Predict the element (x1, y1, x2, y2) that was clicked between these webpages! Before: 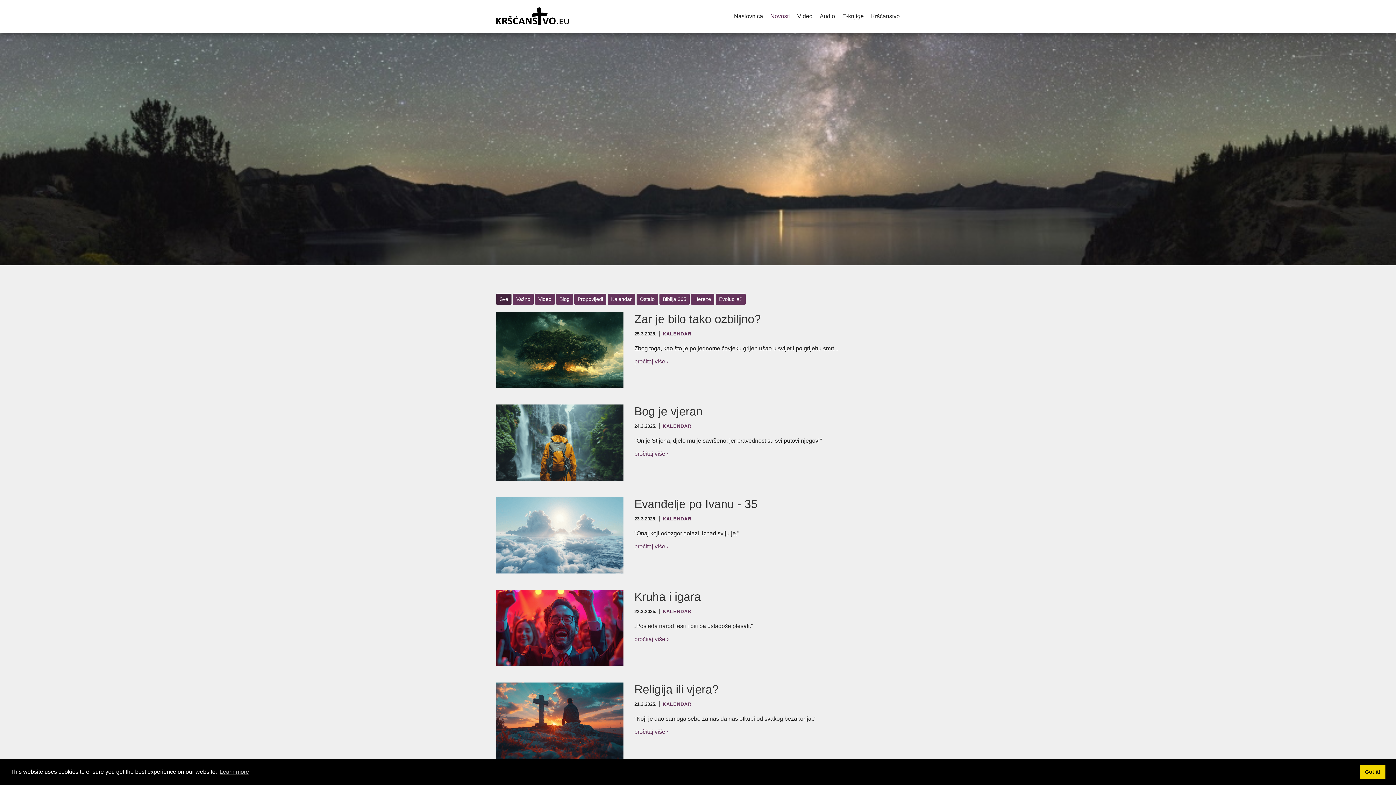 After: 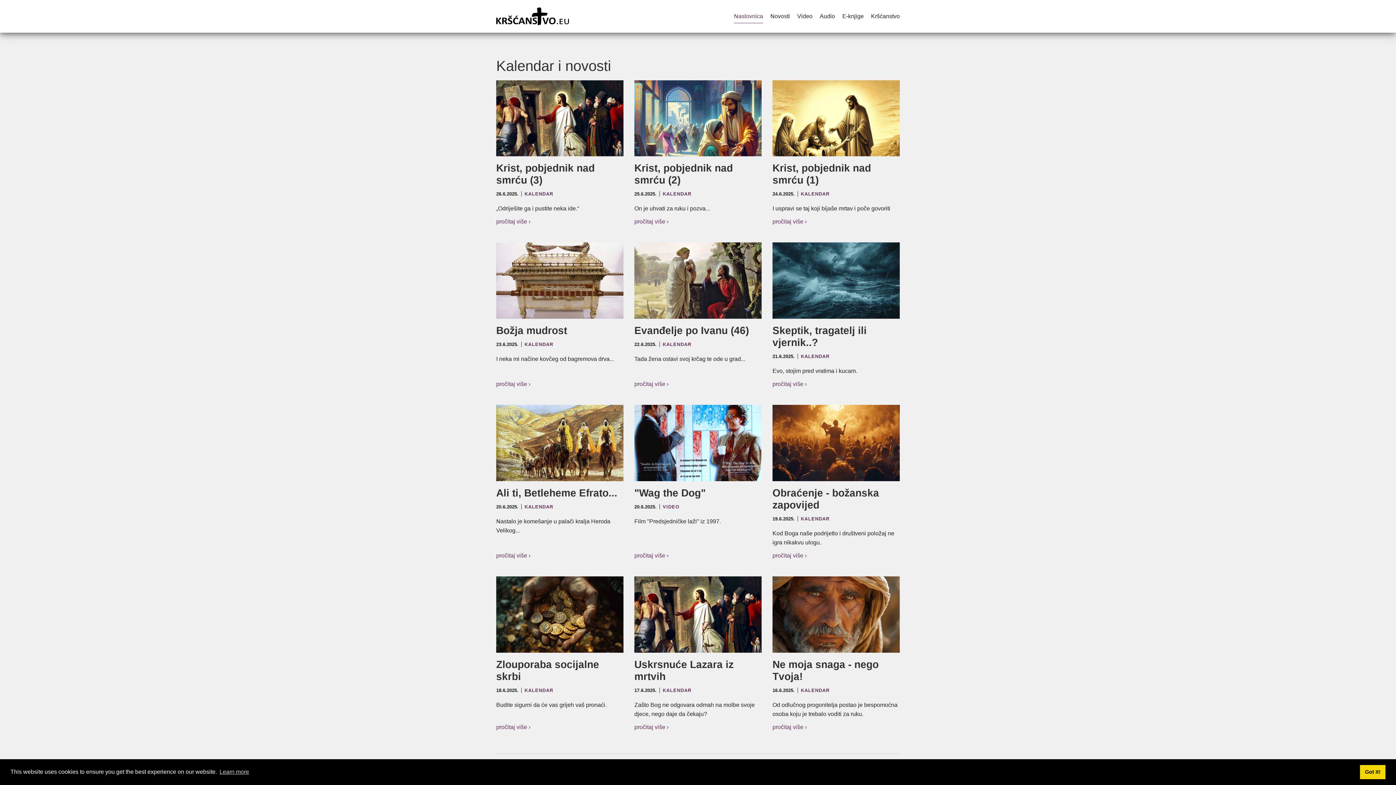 Action: bbox: (496, 7, 569, 25)